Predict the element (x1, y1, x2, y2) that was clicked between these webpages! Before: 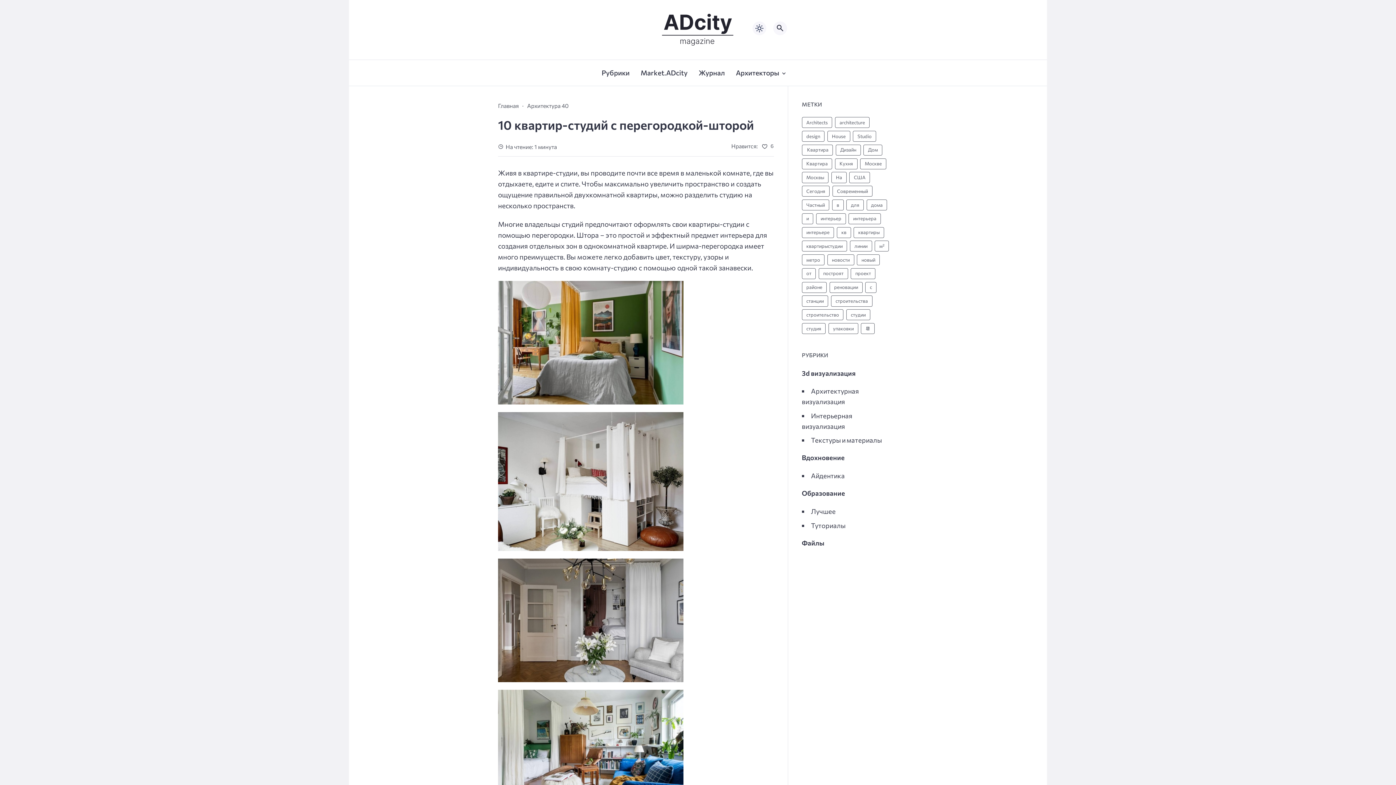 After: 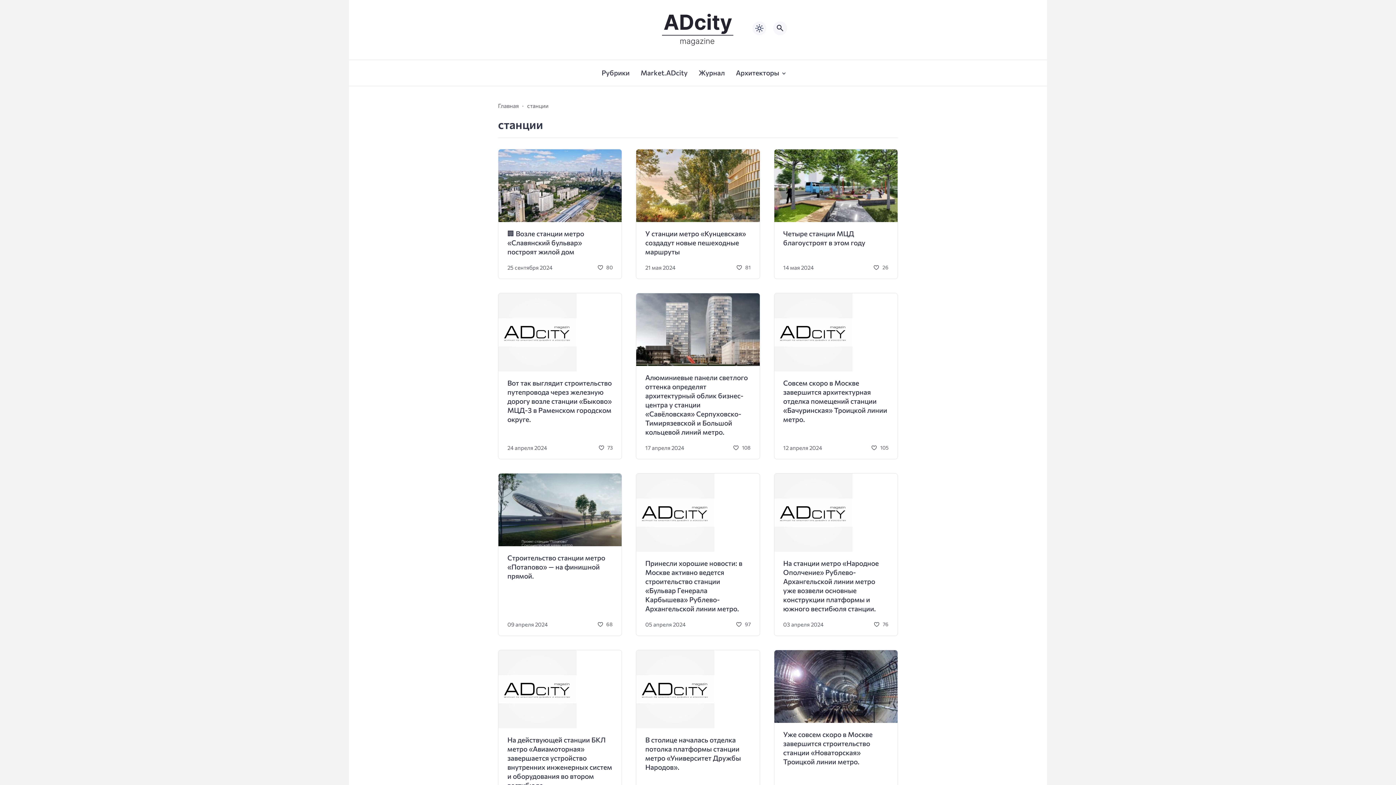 Action: bbox: (802, 295, 828, 306) label: станции (242 элемента)